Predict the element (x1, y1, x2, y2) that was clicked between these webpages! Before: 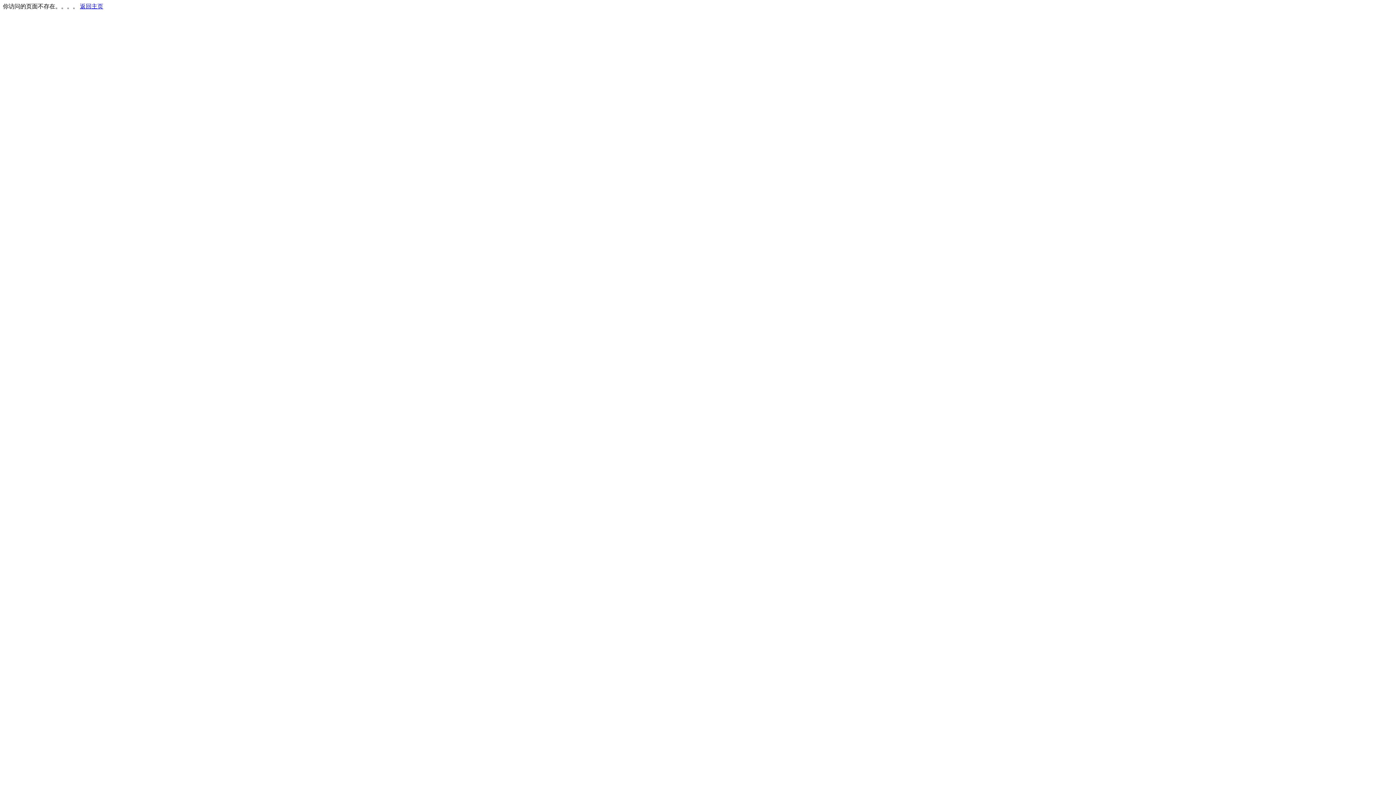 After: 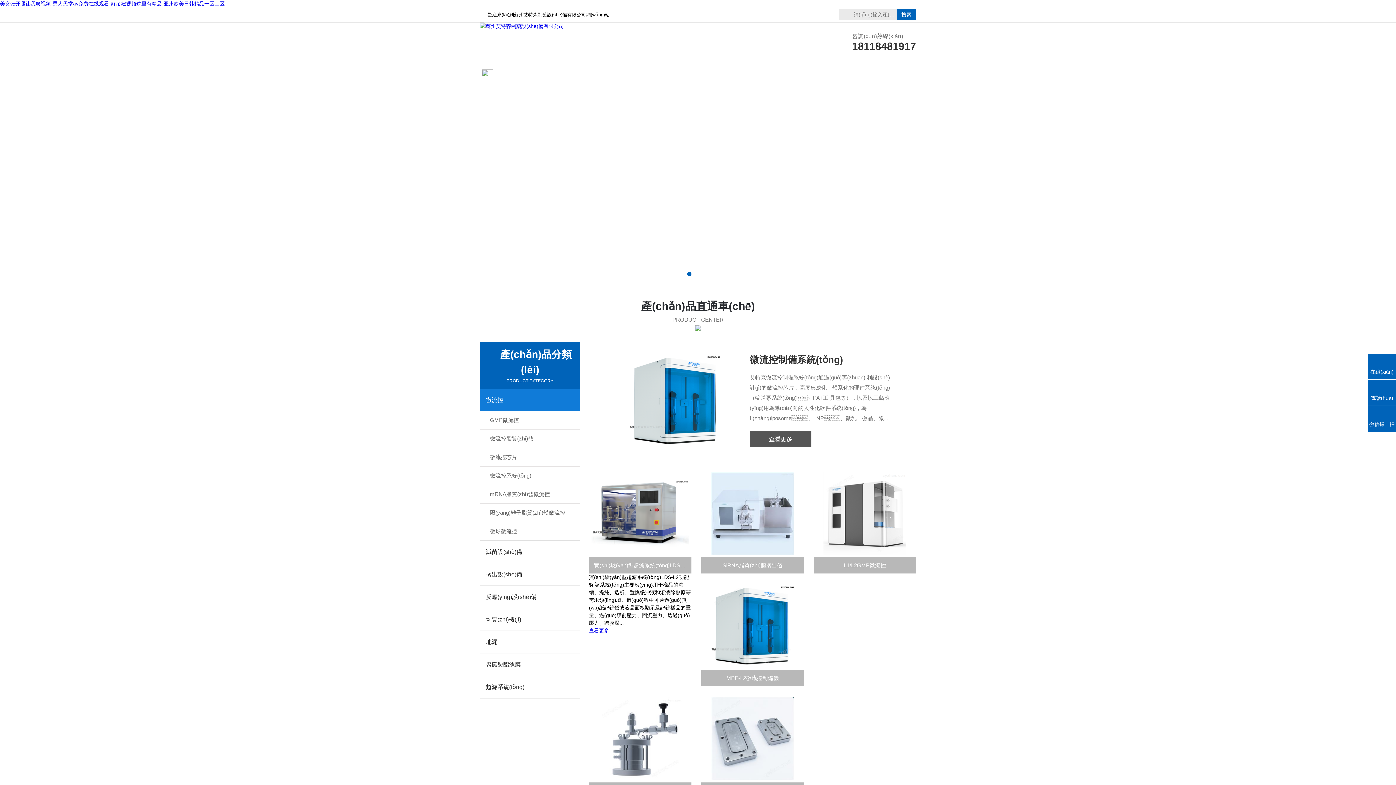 Action: bbox: (80, 3, 103, 9) label: 返回主页